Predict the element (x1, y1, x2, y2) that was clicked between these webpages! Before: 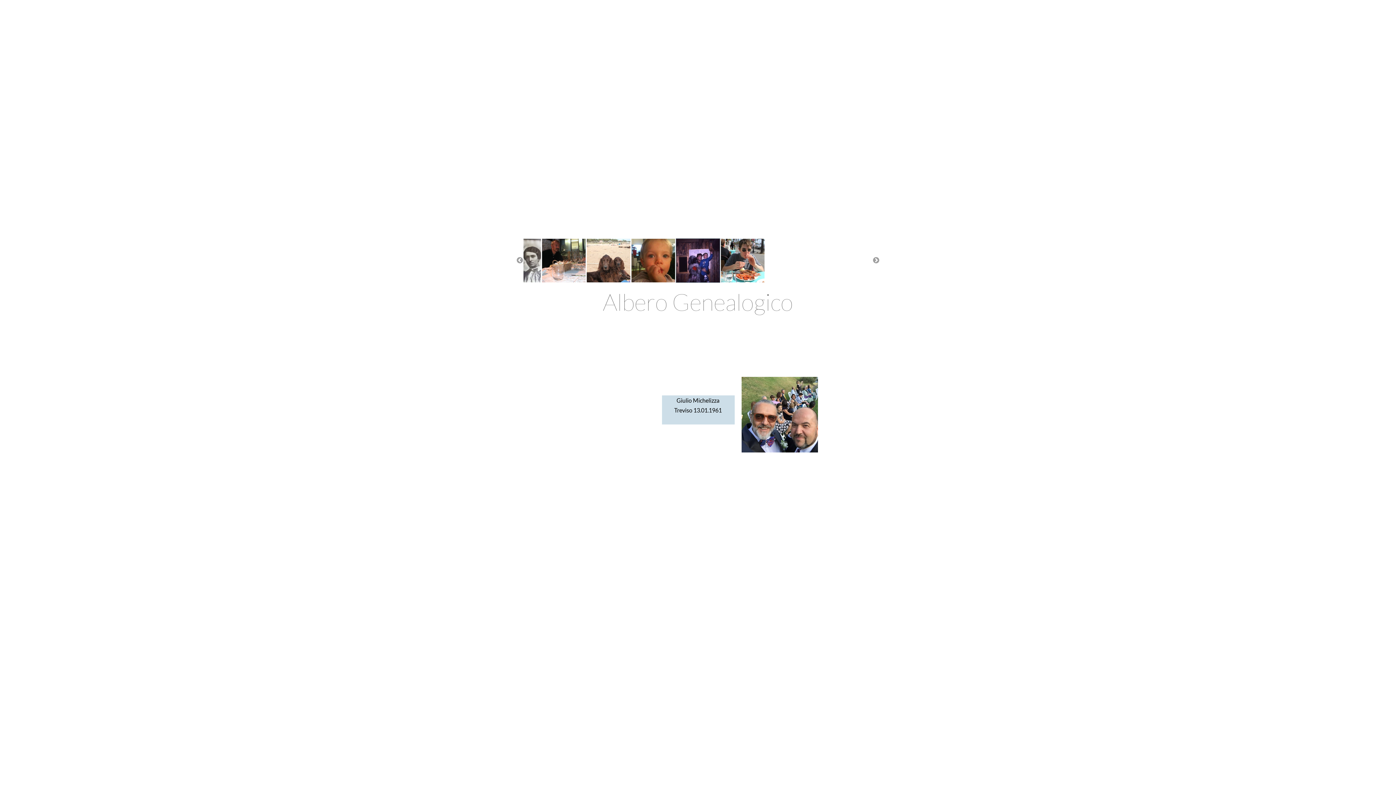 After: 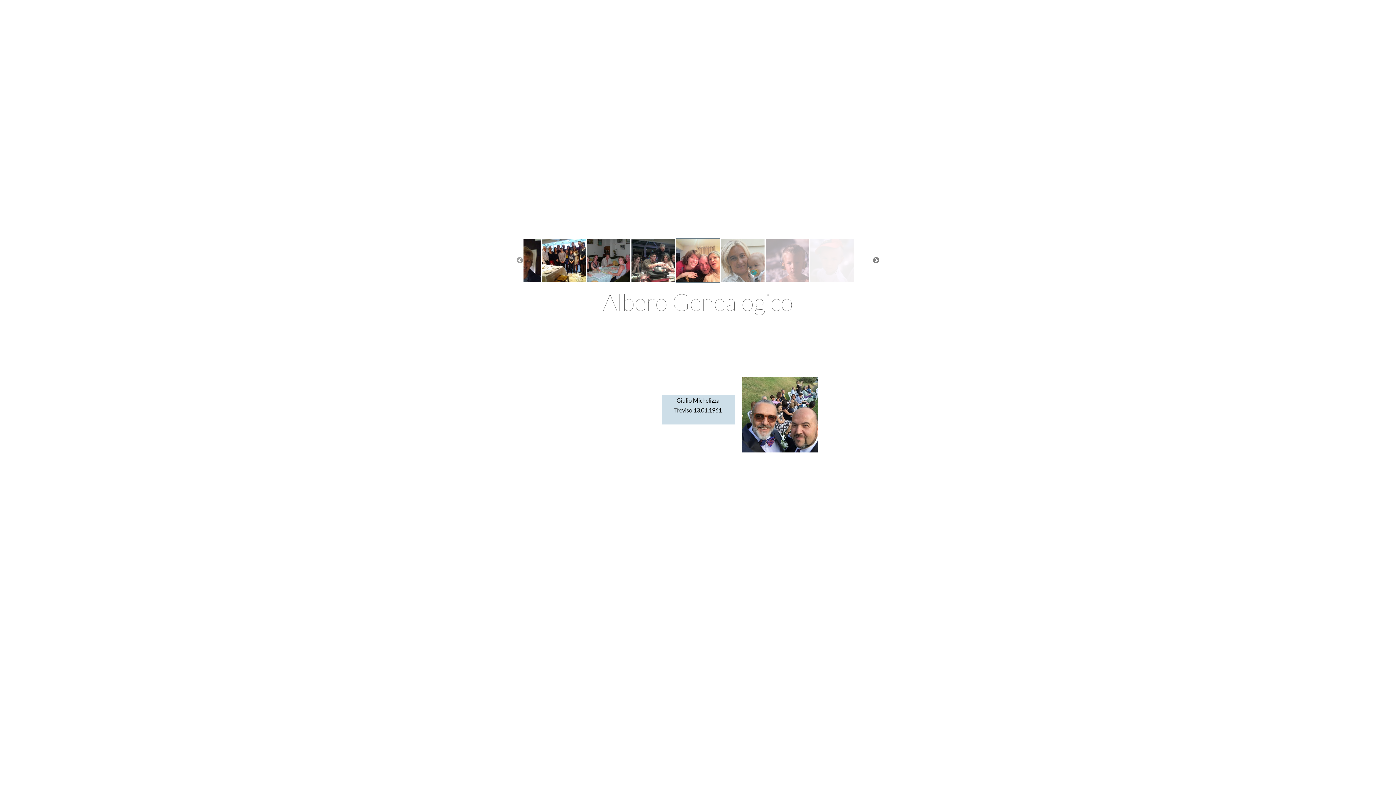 Action: bbox: (872, 257, 880, 264) label: Next